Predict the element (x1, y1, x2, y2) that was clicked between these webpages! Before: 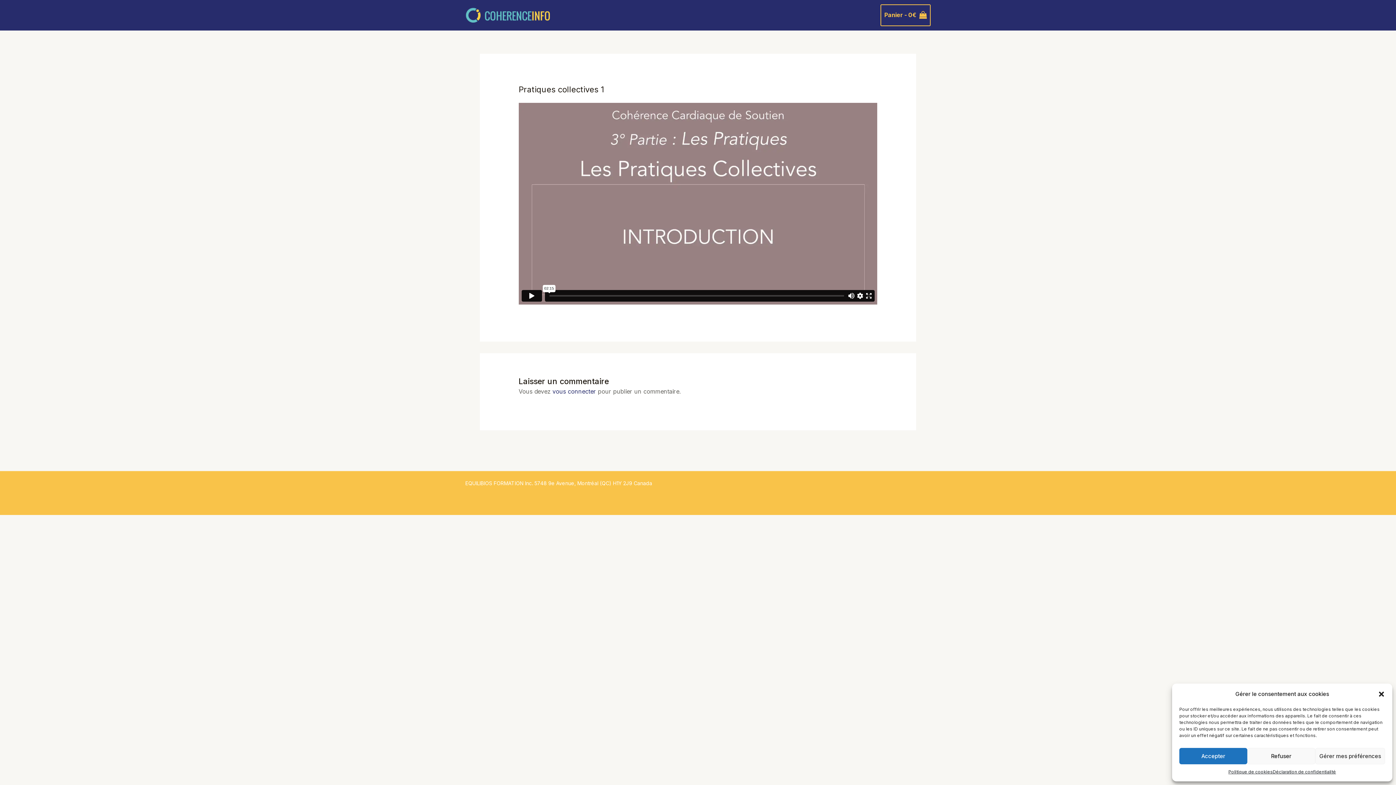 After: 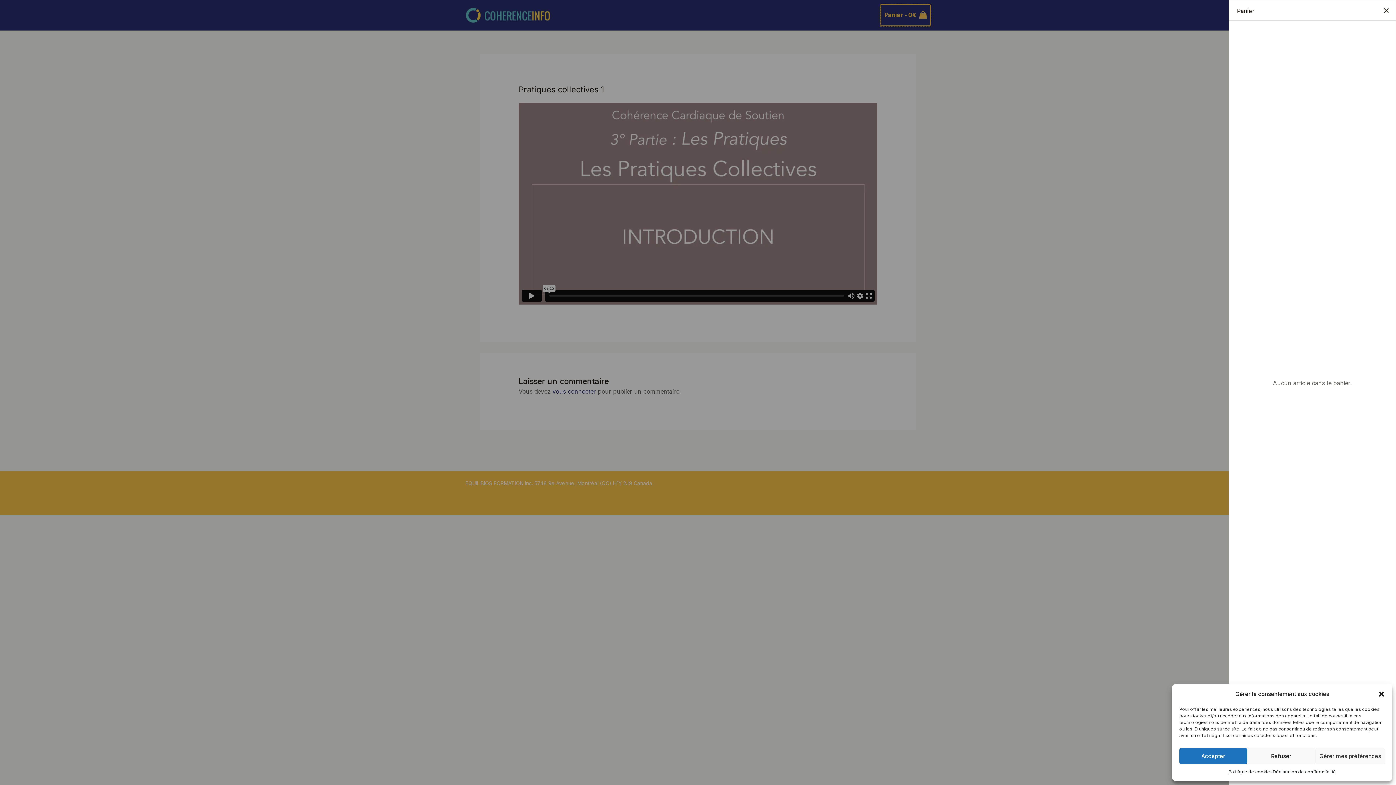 Action: bbox: (880, 4, 930, 26) label: View Shopping Cart, empty